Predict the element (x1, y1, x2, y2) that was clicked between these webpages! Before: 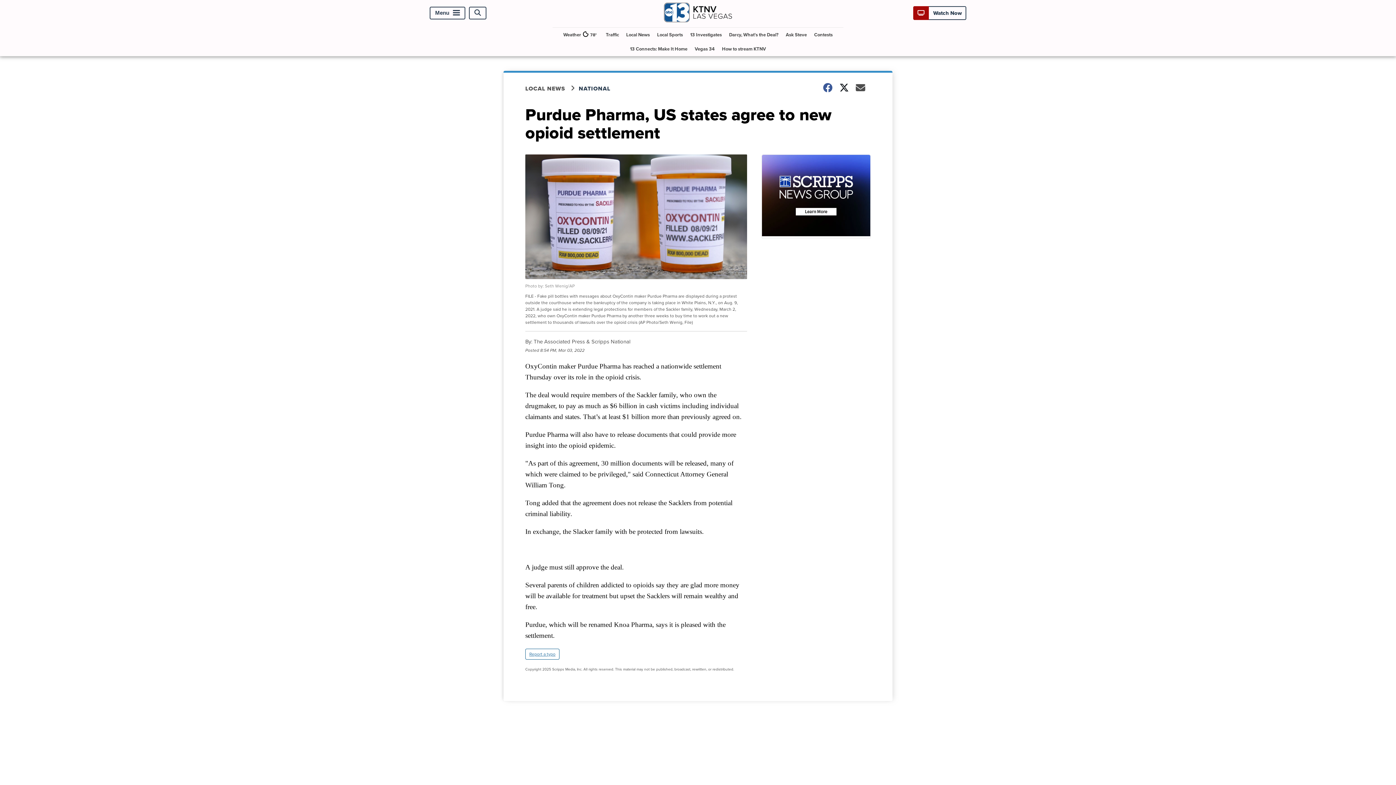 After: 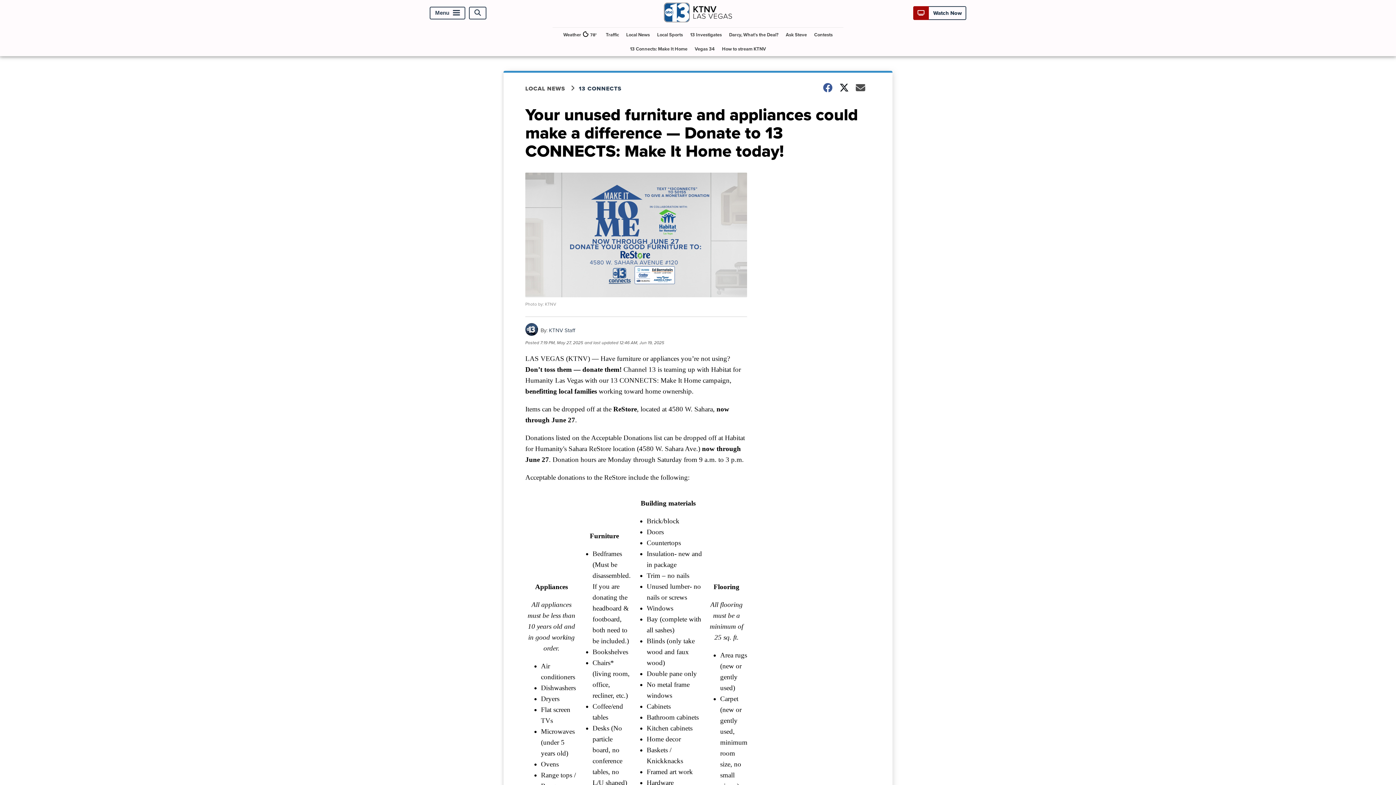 Action: bbox: (627, 41, 690, 56) label: 13 Connects: Make It Home